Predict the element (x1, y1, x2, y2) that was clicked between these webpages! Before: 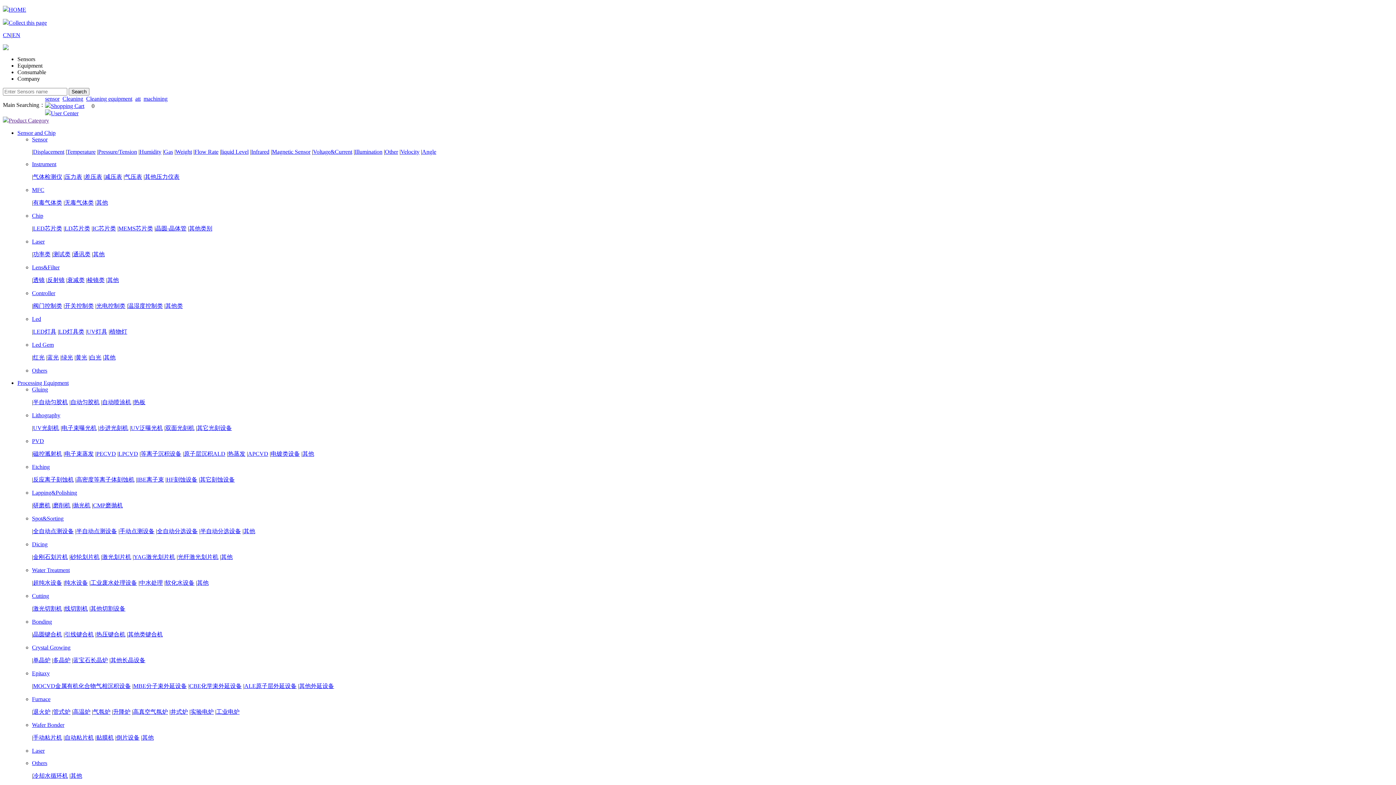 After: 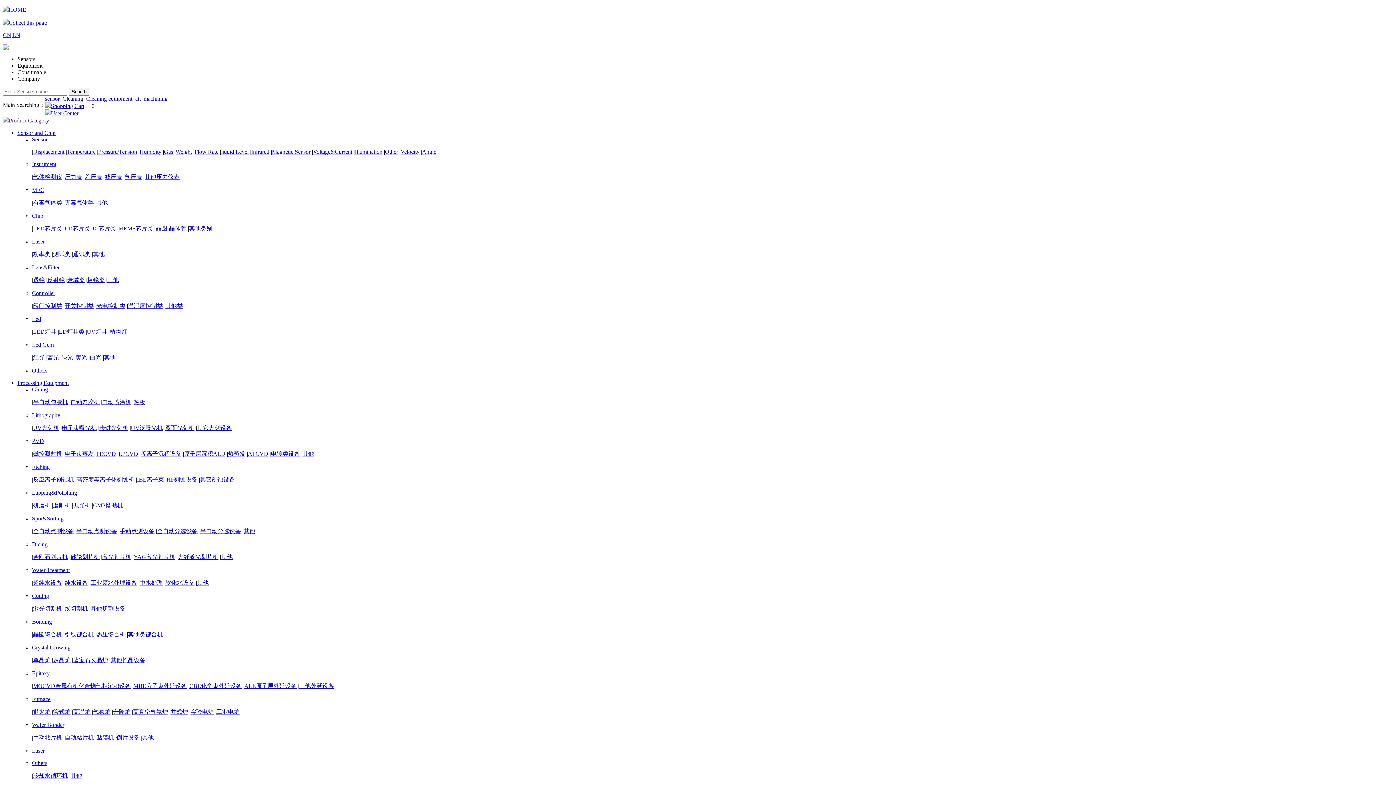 Action: label: 测试类 bbox: (53, 251, 70, 257)